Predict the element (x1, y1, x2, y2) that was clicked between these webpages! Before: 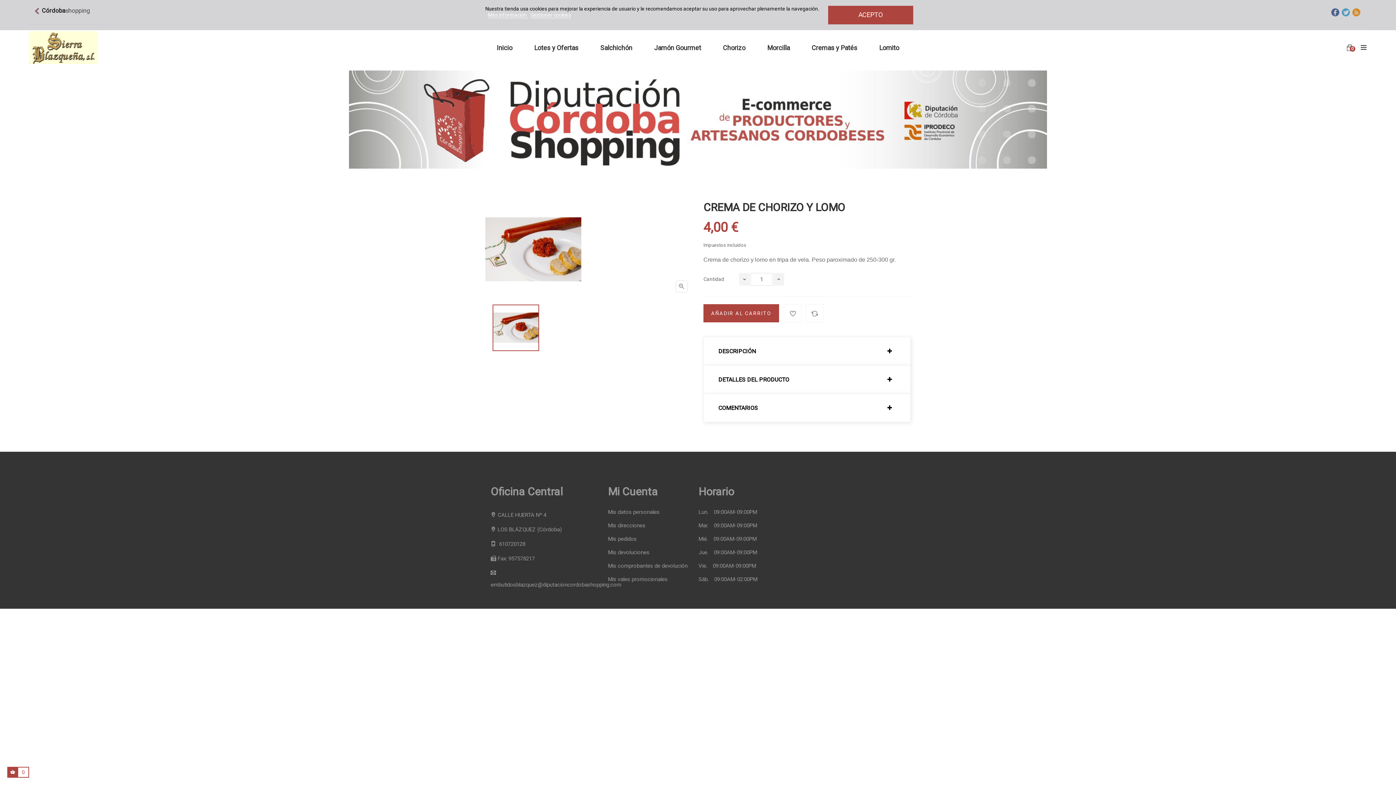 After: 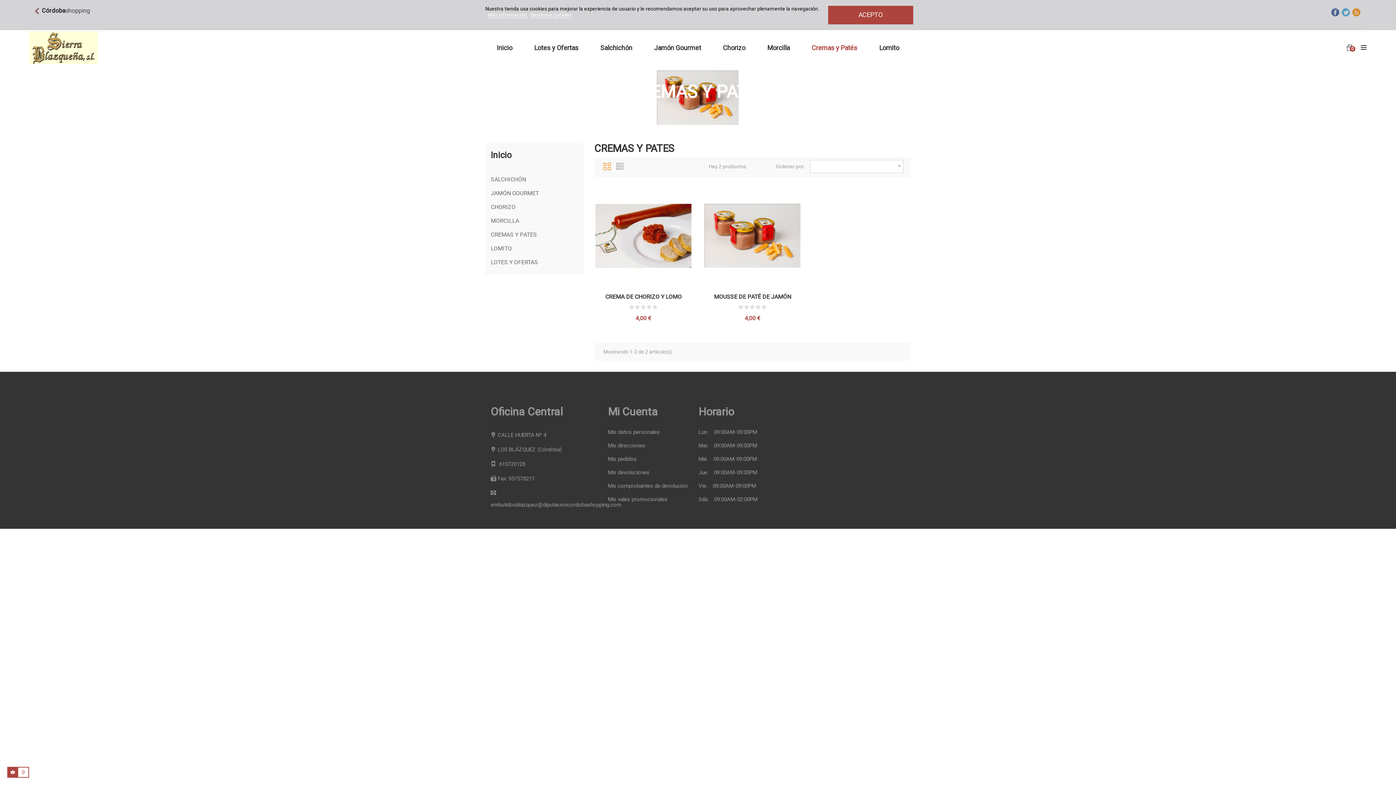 Action: label: Cremas y Patés bbox: (800, 28, 868, 67)